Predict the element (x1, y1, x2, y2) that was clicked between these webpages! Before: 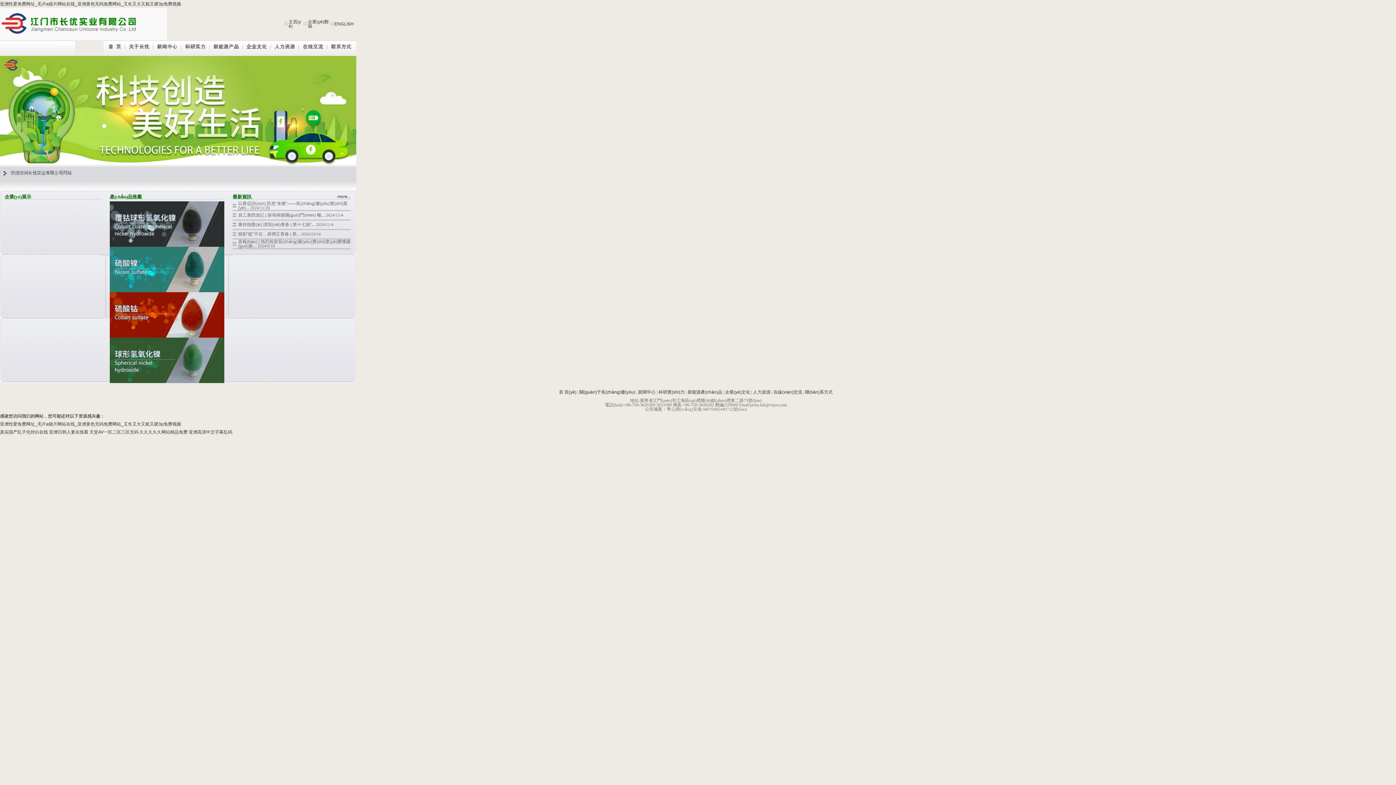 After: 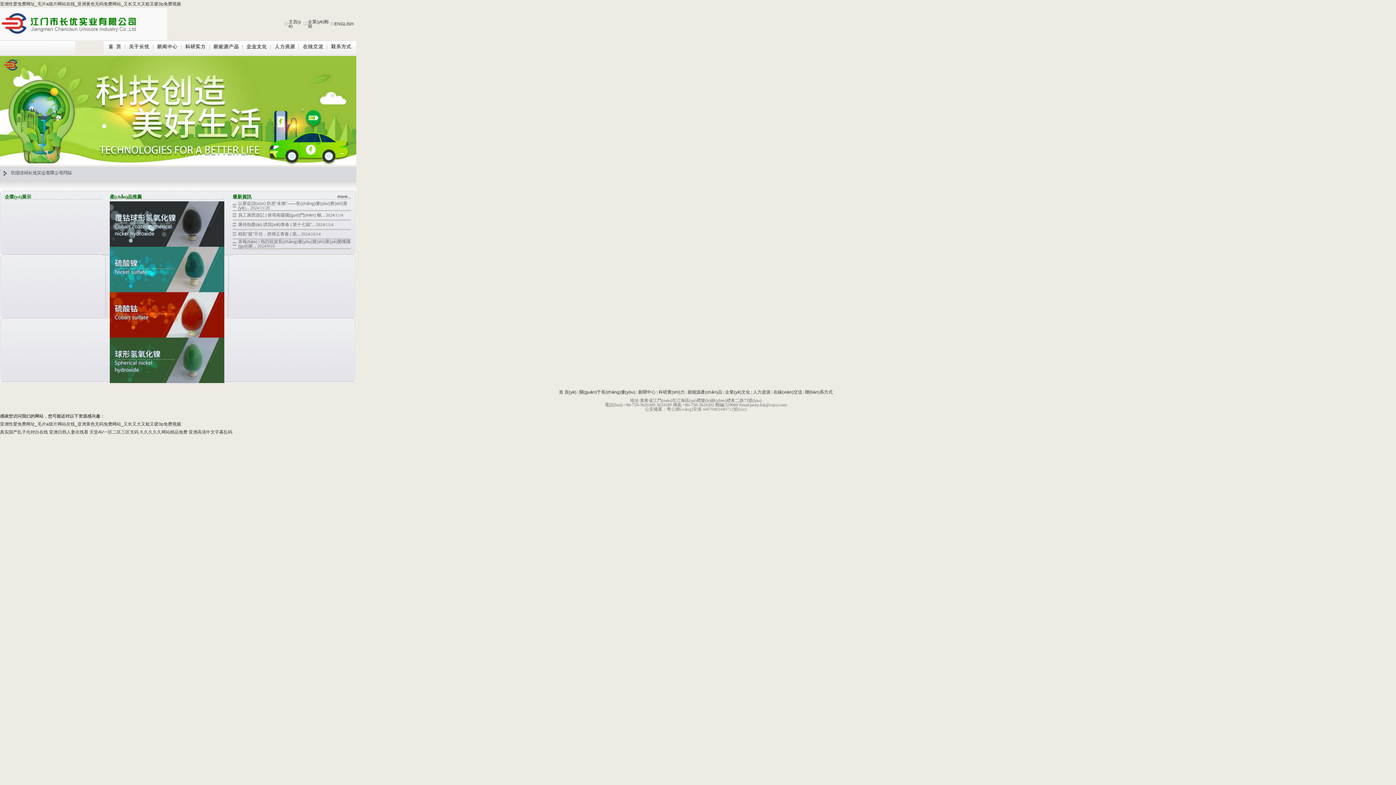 Action: bbox: (288, 19, 301, 28) label: 主頁(yè)